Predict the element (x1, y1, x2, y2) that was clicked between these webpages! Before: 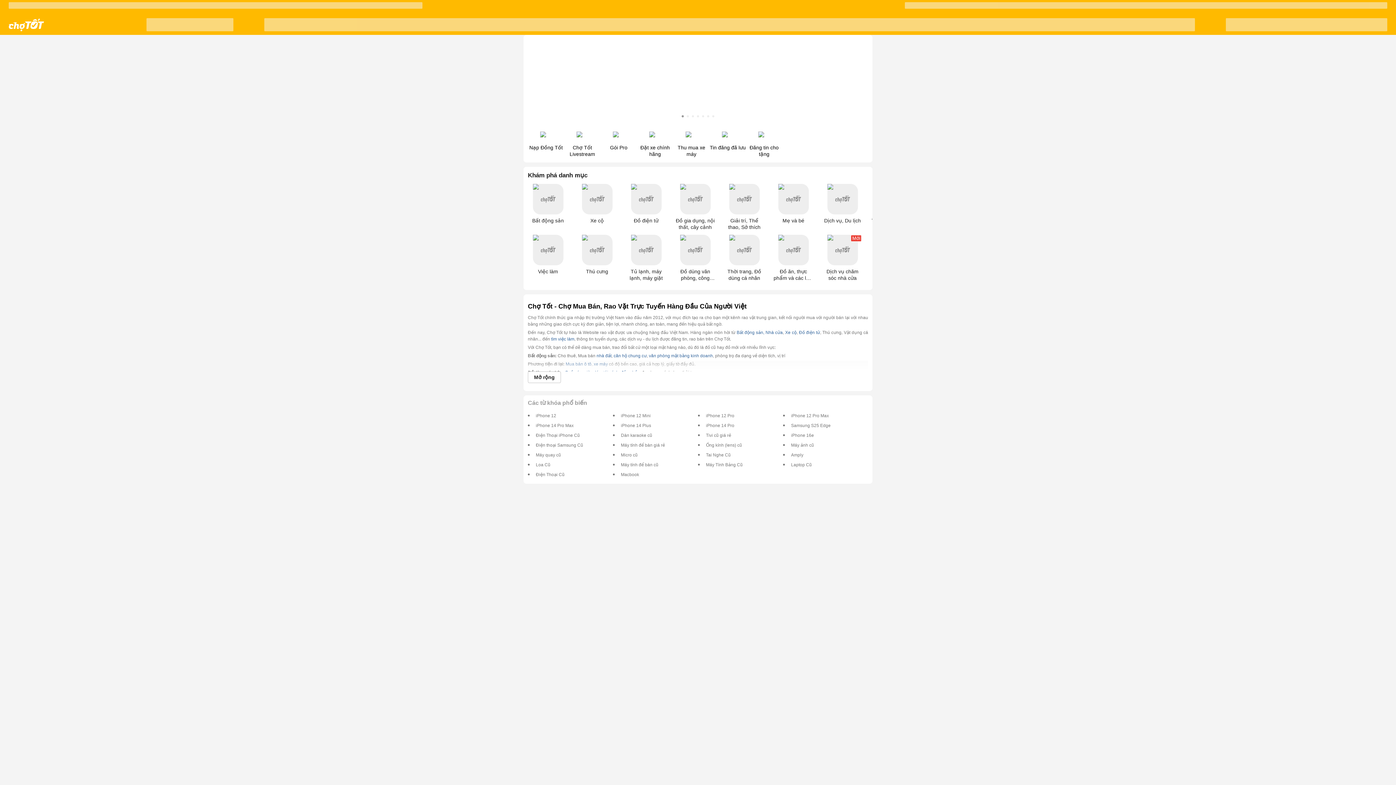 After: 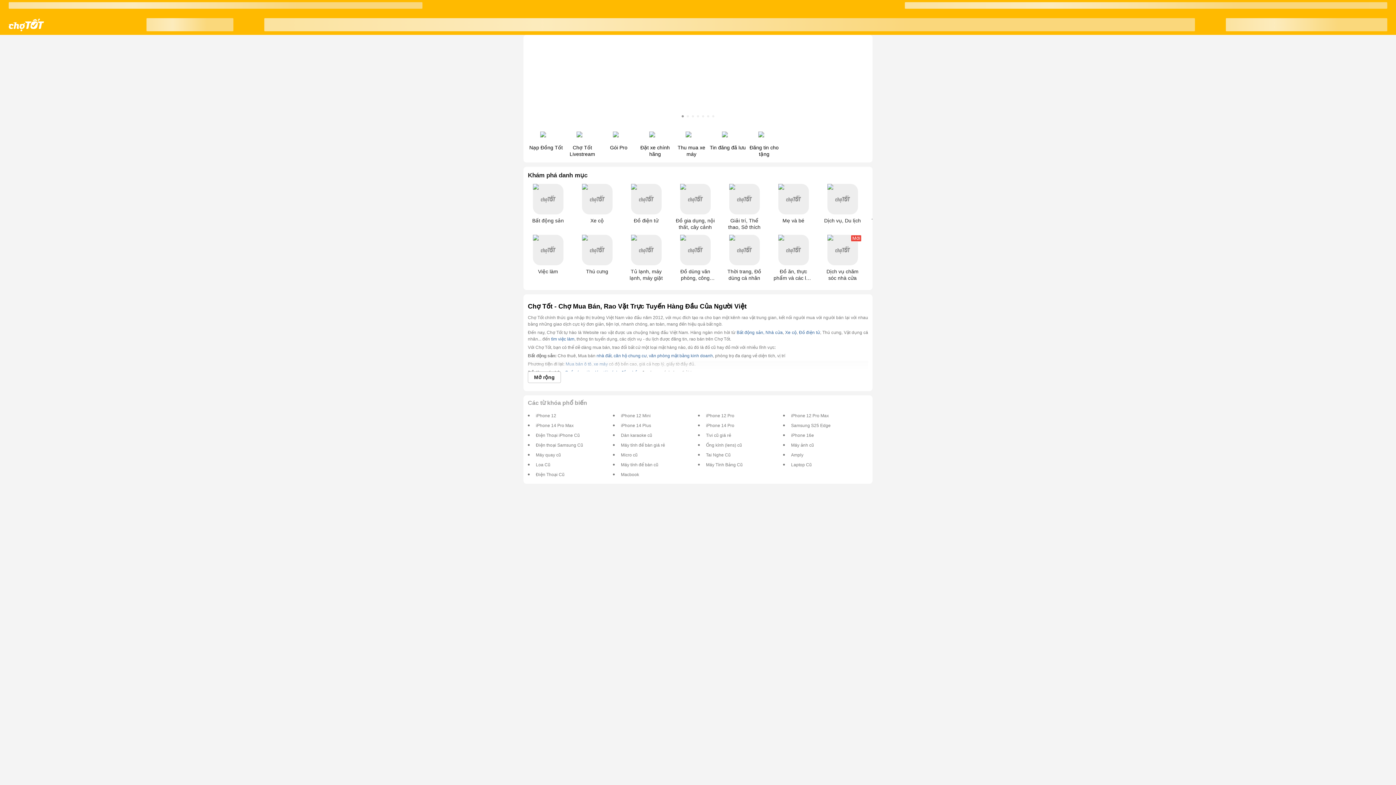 Action: label: Paging Dot bbox: (692, 115, 694, 117)